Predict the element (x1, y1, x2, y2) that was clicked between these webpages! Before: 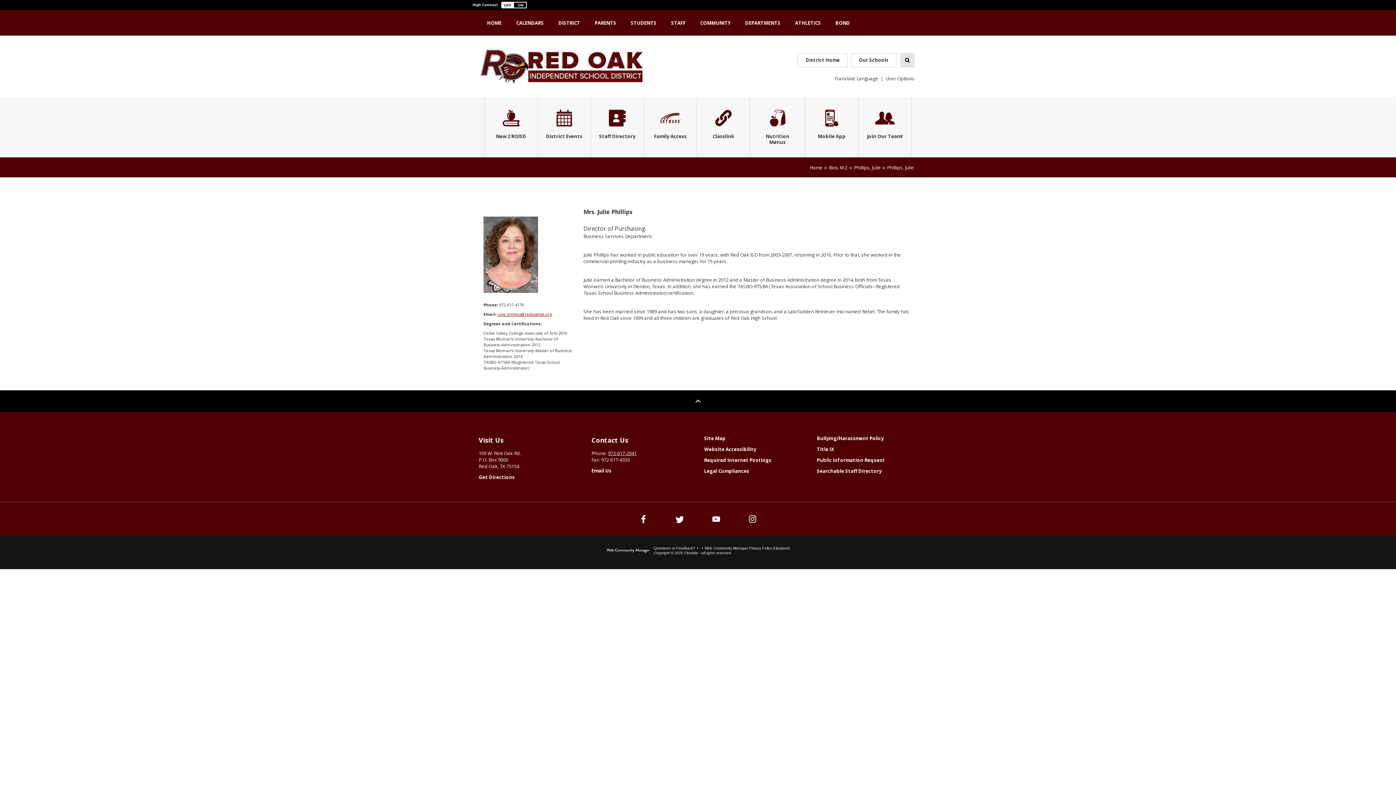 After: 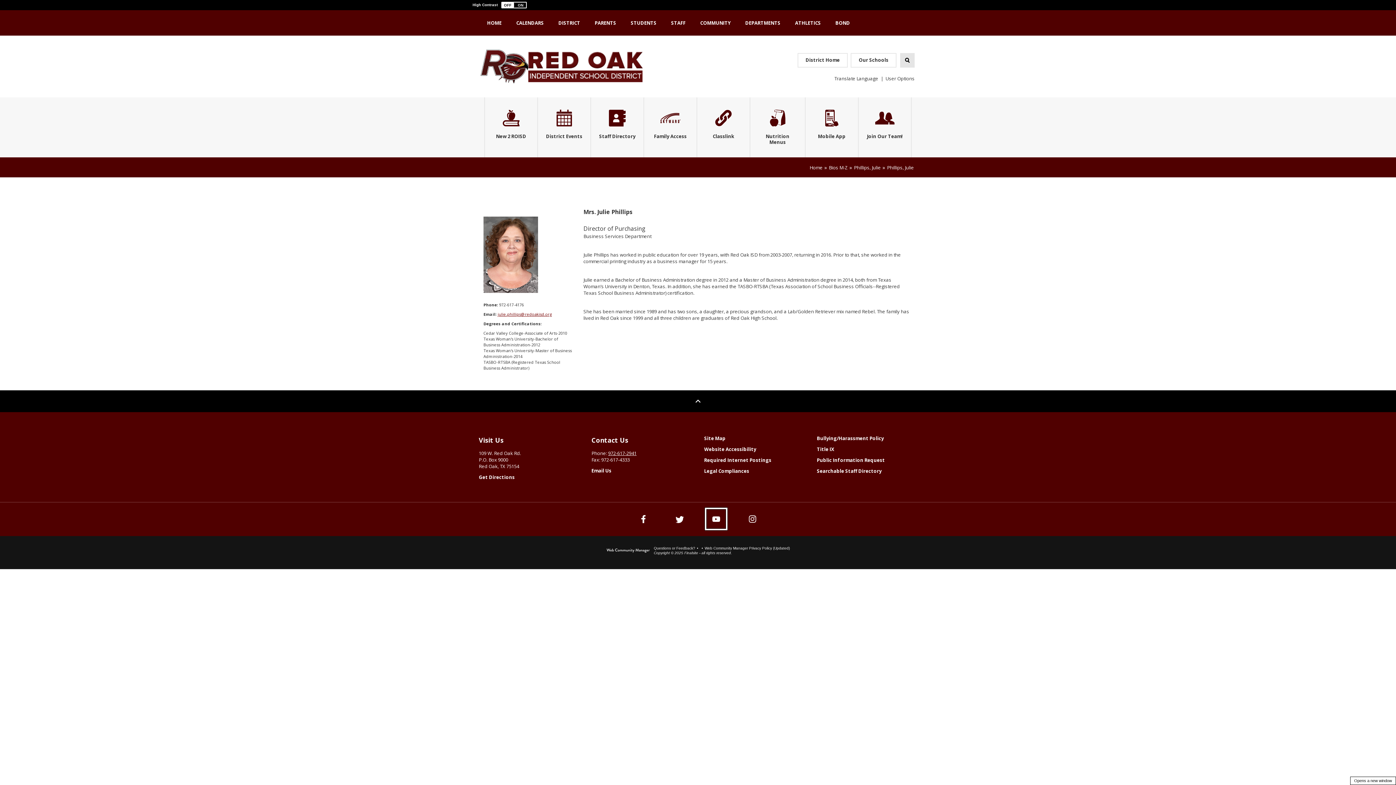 Action: label: YouTube - Opens a new window bbox: (705, 508, 727, 530)